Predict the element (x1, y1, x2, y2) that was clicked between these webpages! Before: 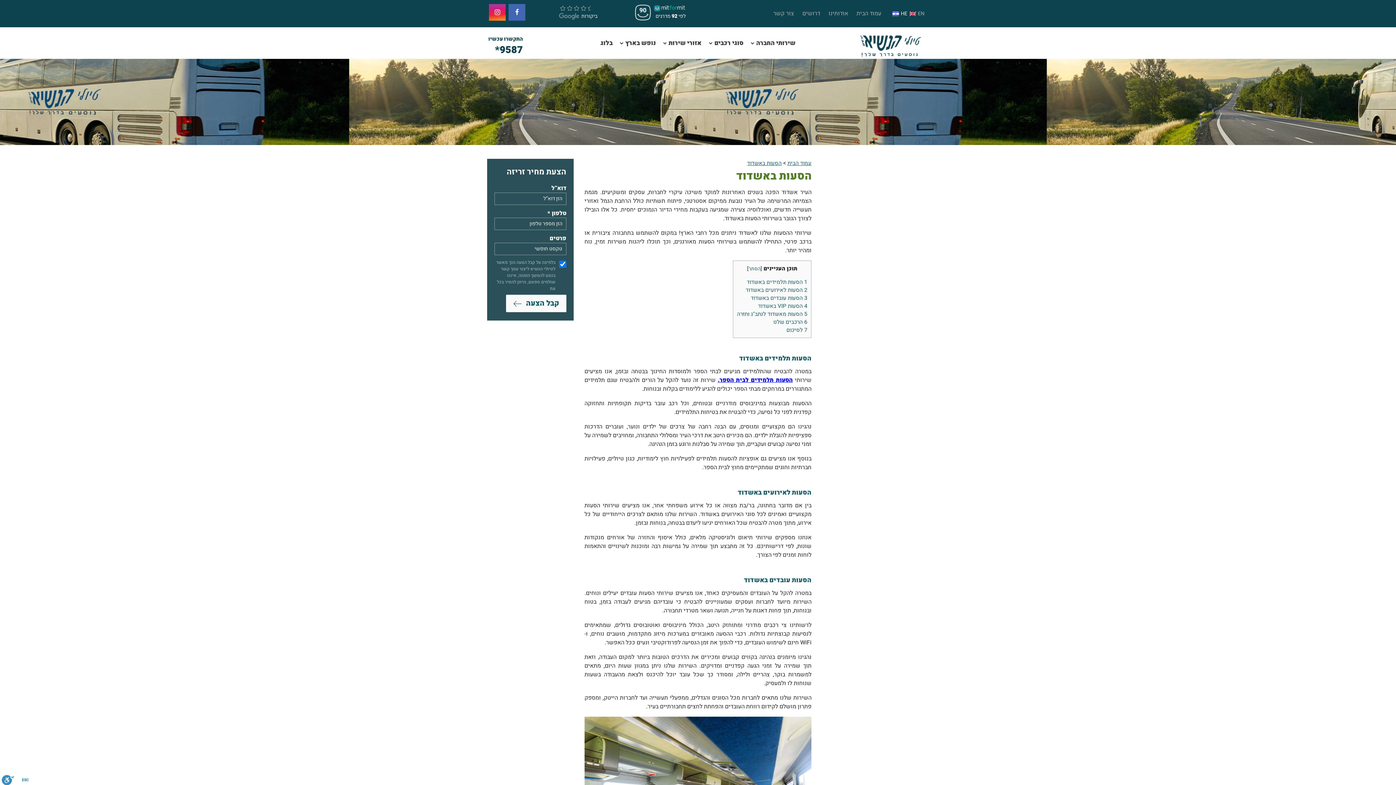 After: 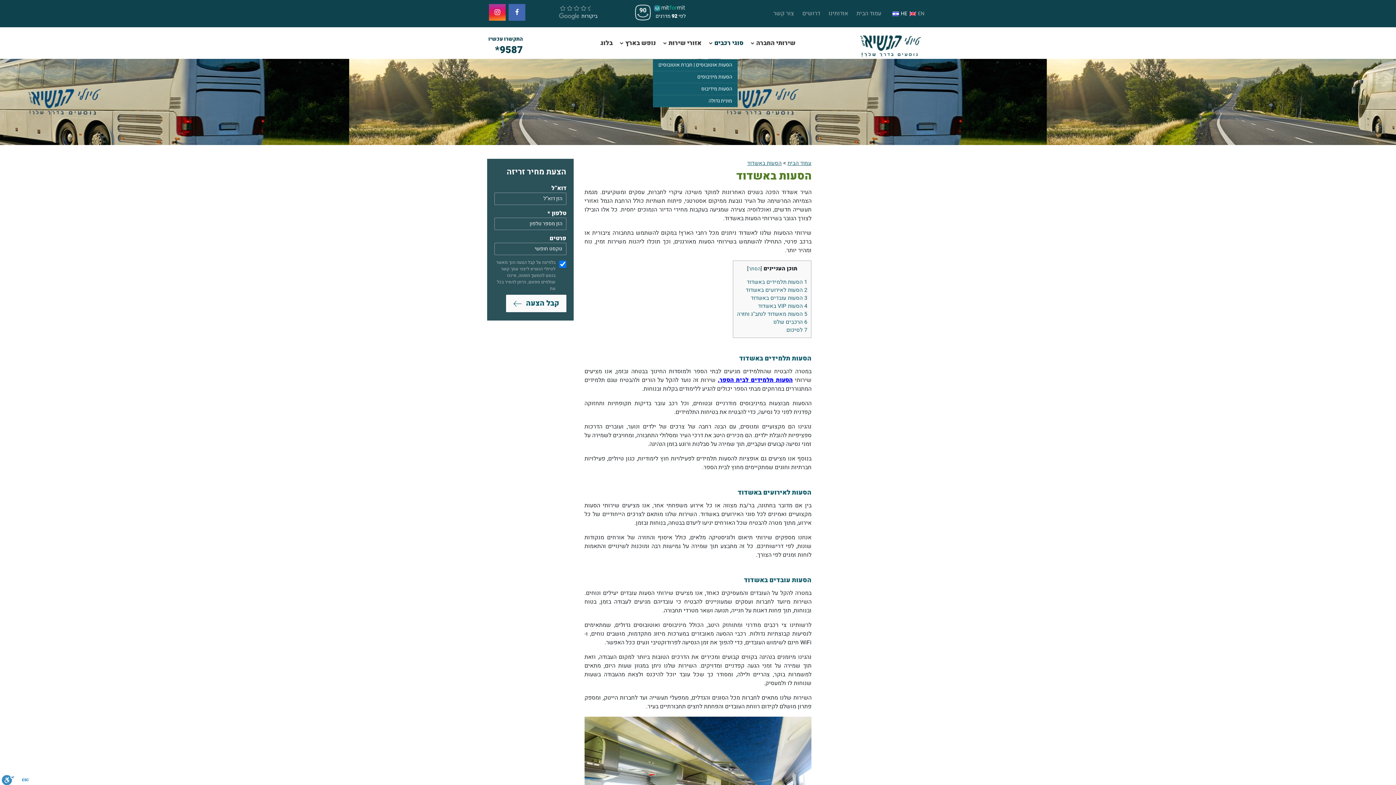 Action: bbox: (714, 38, 743, 47) label: סוגי רכבים